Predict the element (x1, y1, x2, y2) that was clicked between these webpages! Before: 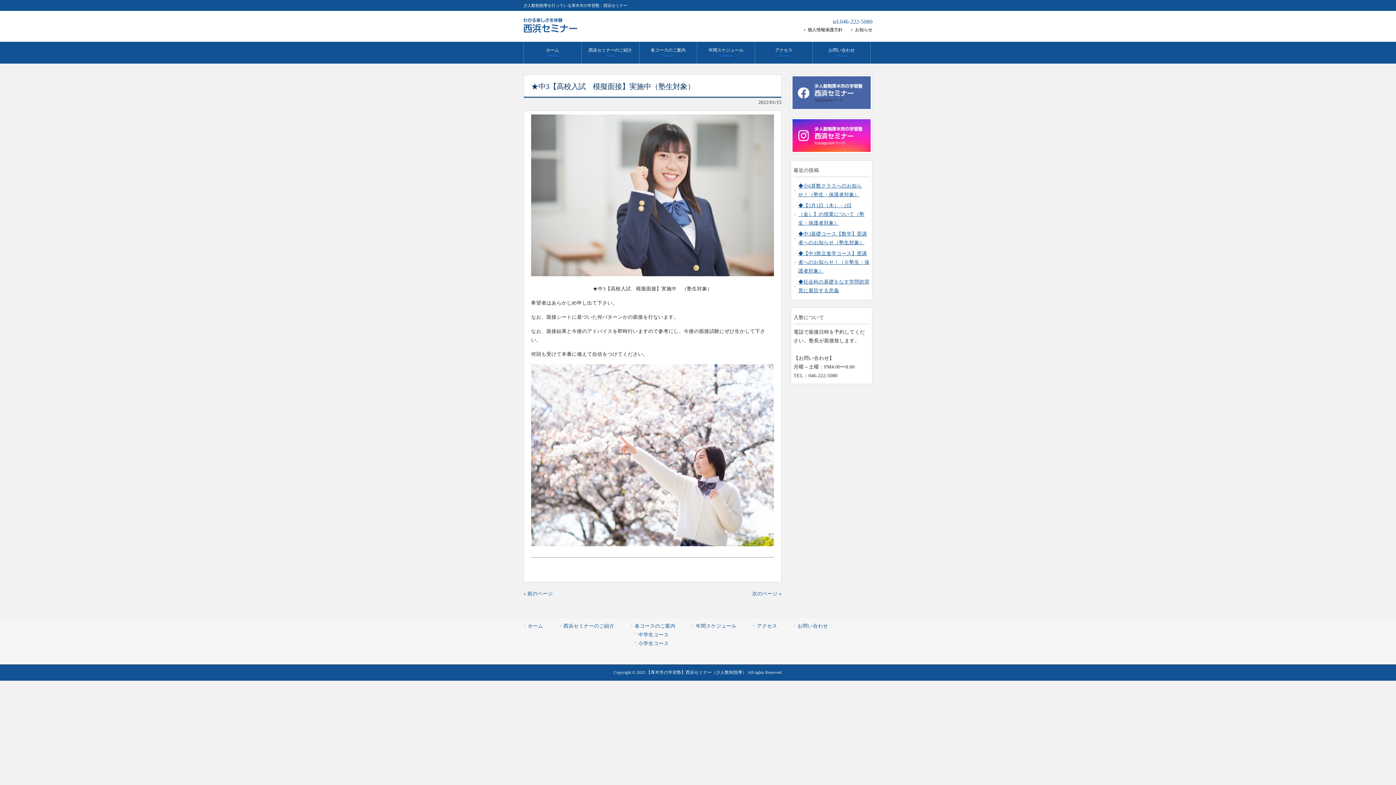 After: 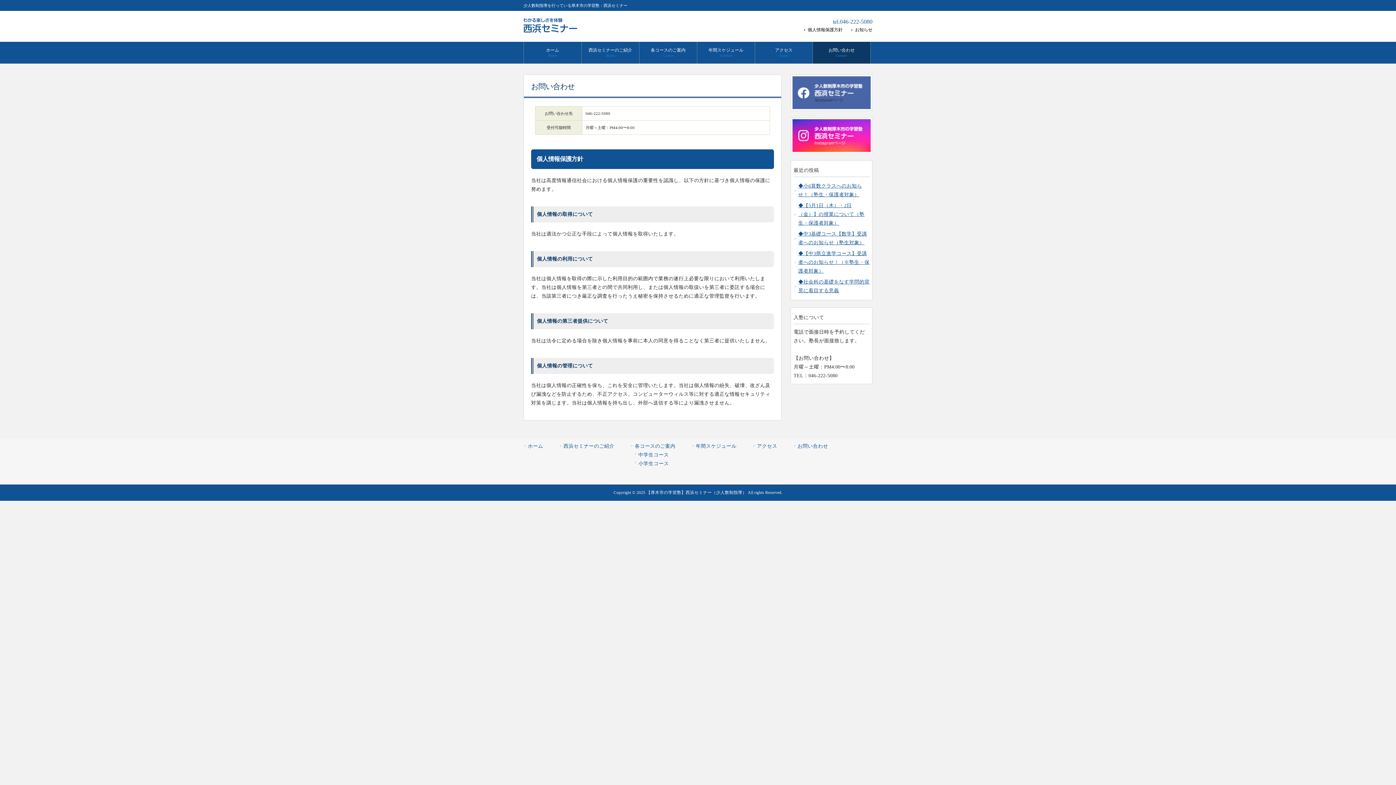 Action: label: お問い合わせ bbox: (793, 622, 828, 630)